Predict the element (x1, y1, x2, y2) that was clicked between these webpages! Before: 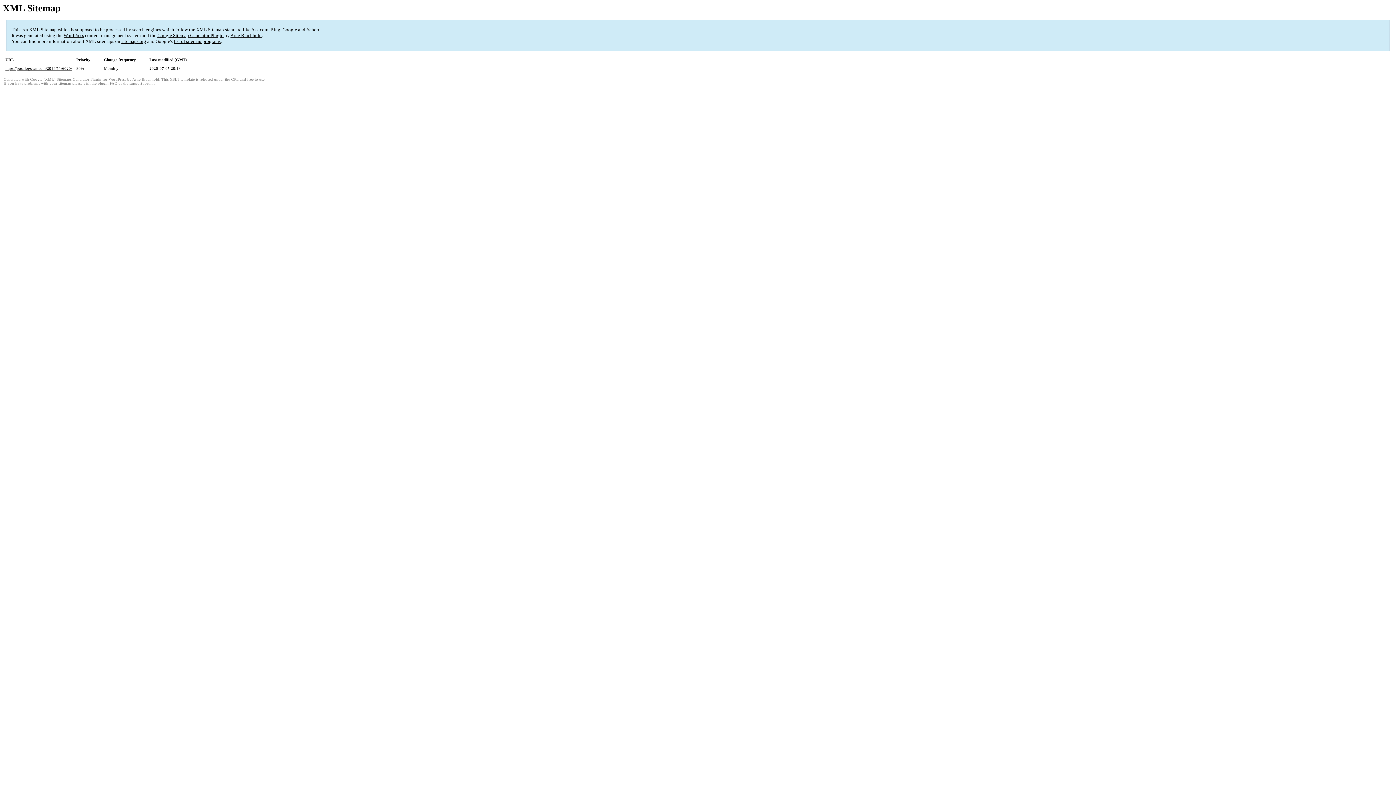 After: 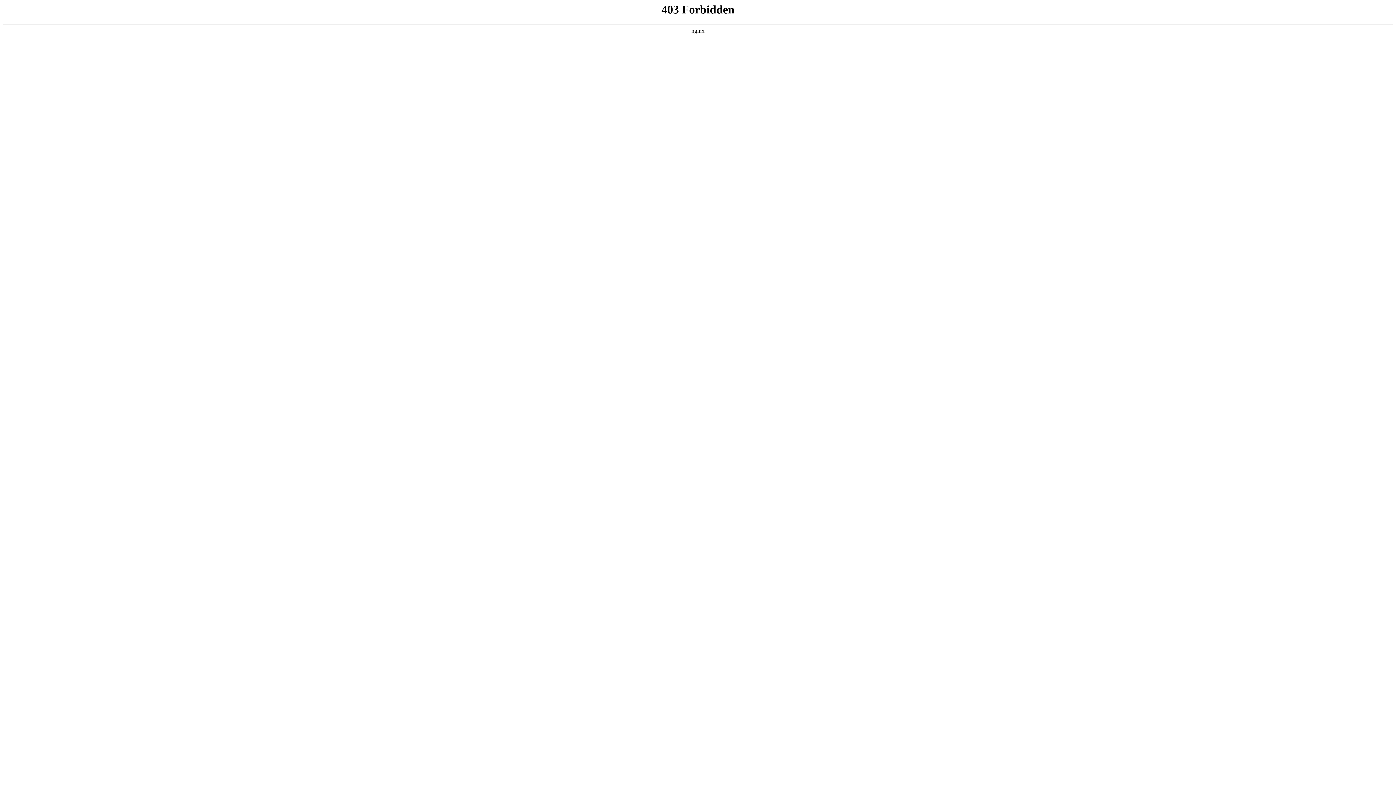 Action: label: WordPress bbox: (63, 32, 84, 38)